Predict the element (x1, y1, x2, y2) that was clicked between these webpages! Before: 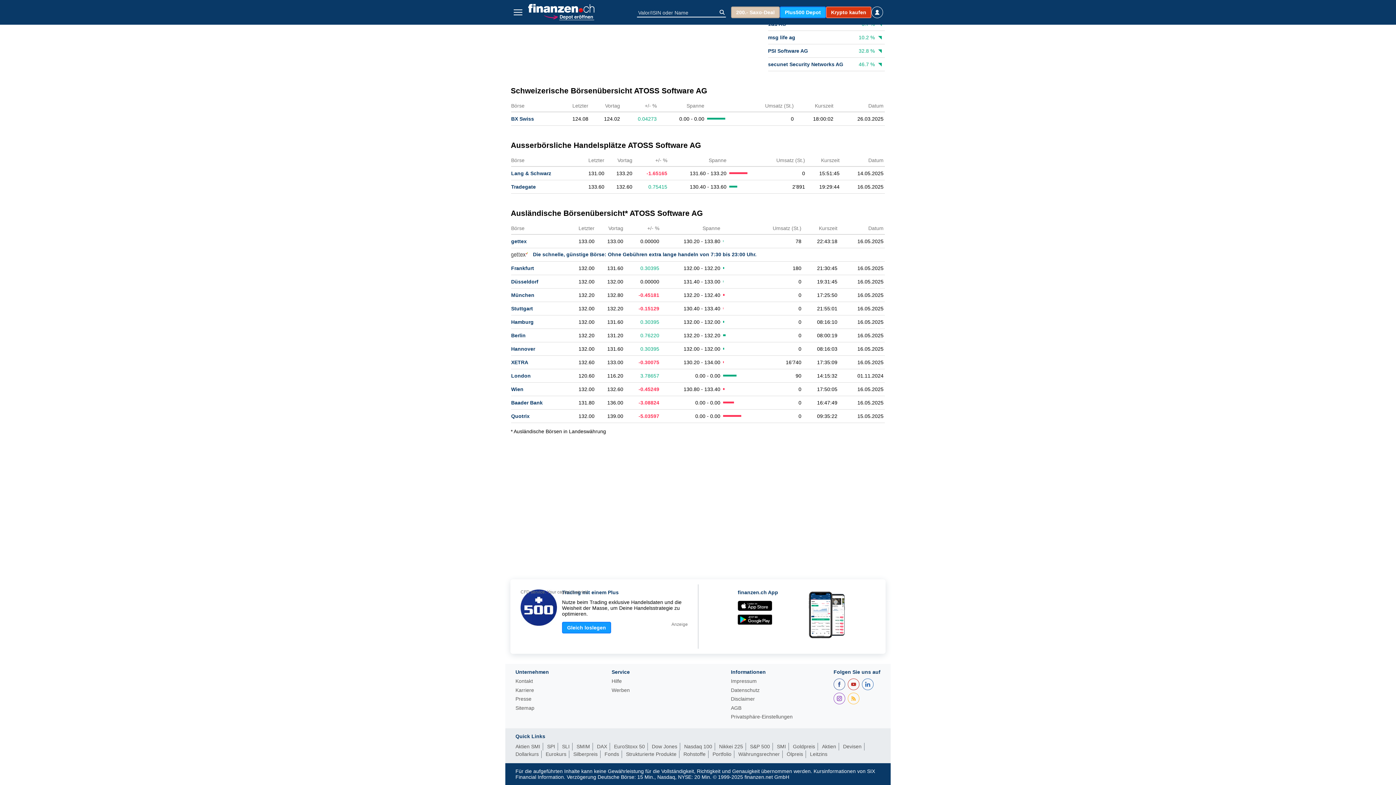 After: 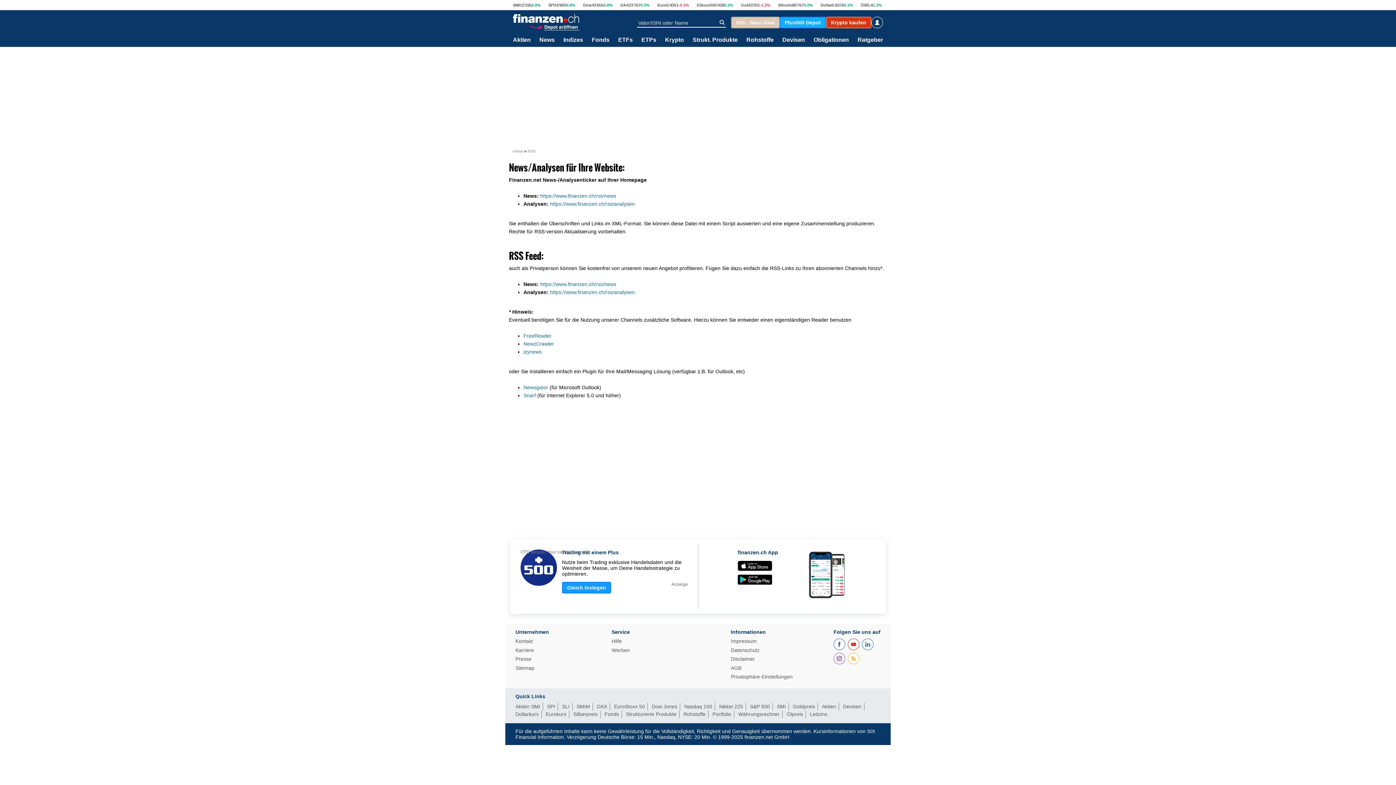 Action: bbox: (848, 693, 859, 704)